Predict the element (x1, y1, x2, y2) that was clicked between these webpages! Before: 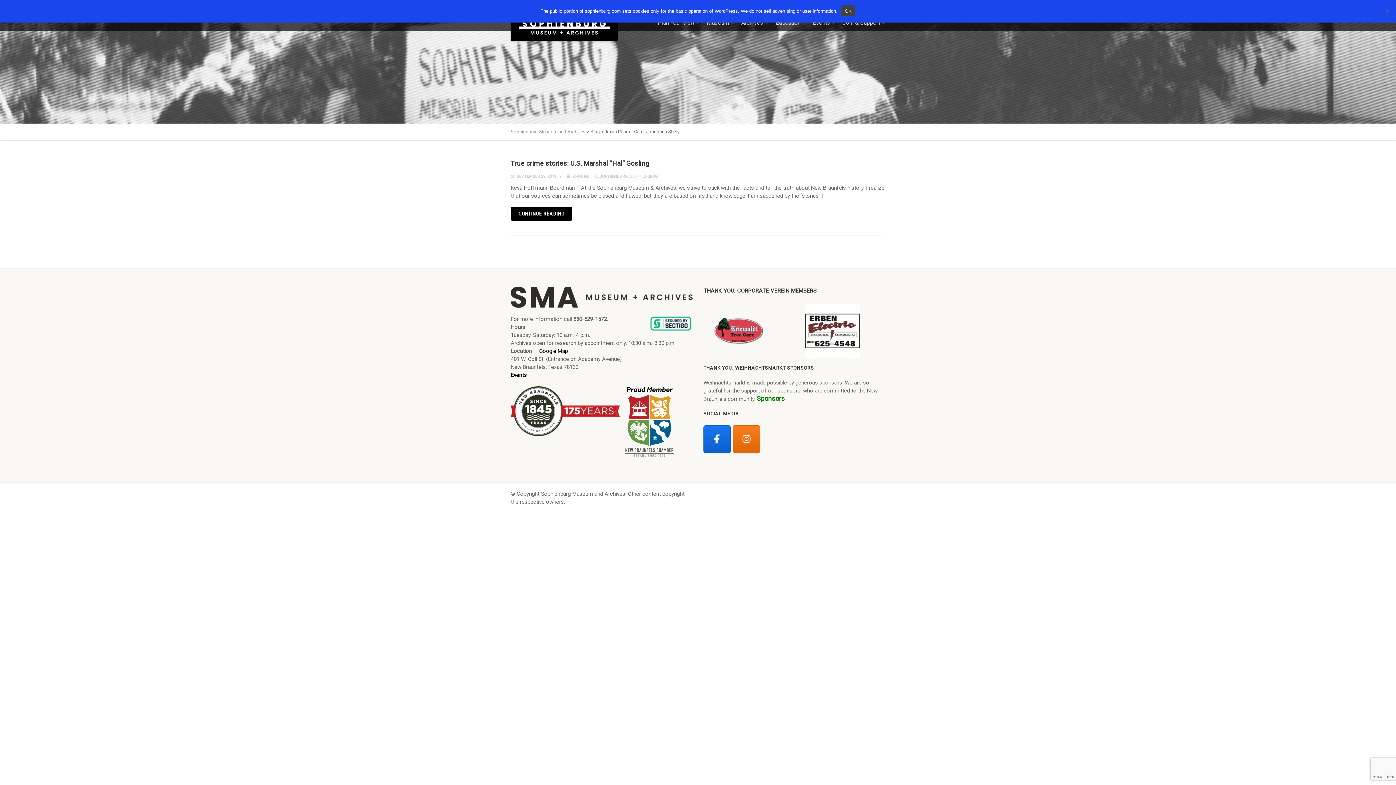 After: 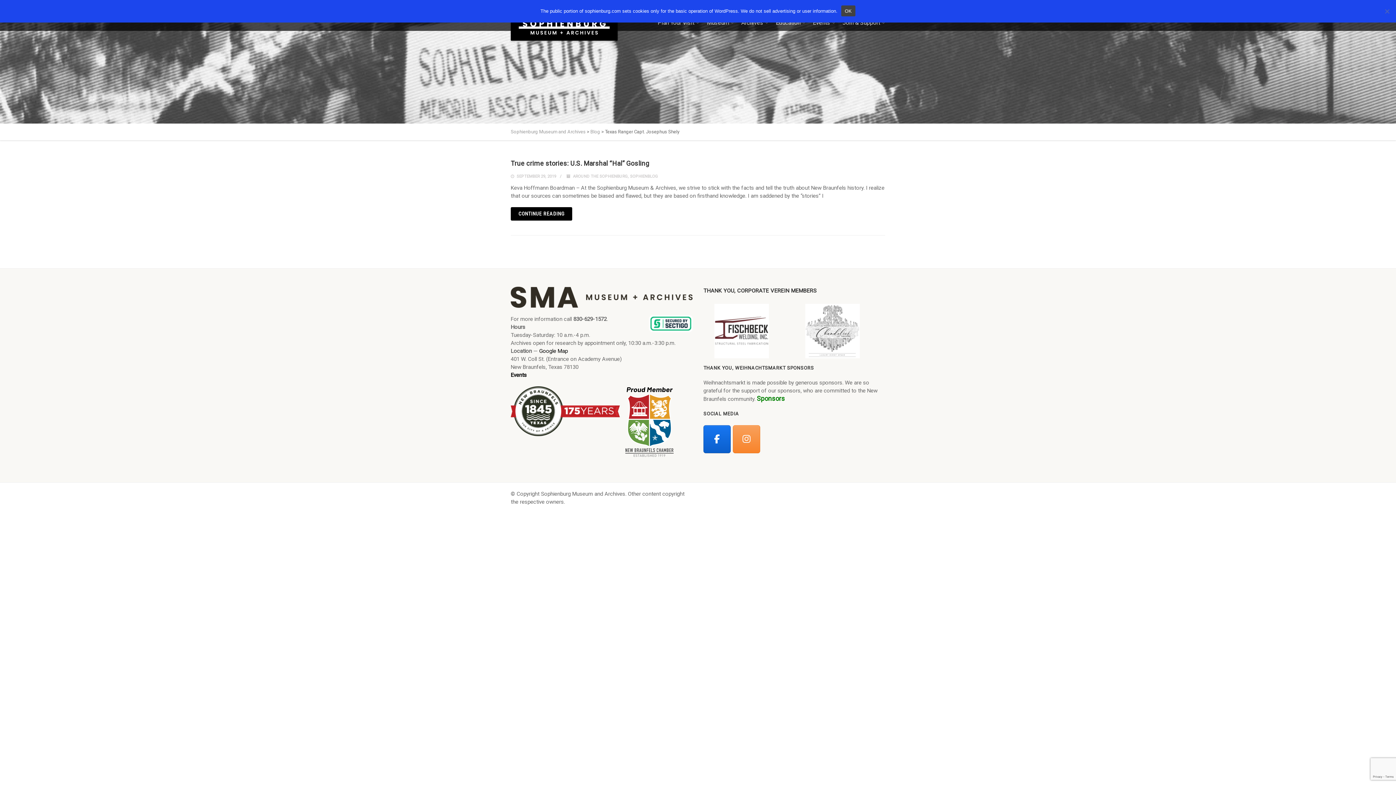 Action: label: Sophienburg Museum and Archives on Instagram bbox: (733, 425, 760, 453)